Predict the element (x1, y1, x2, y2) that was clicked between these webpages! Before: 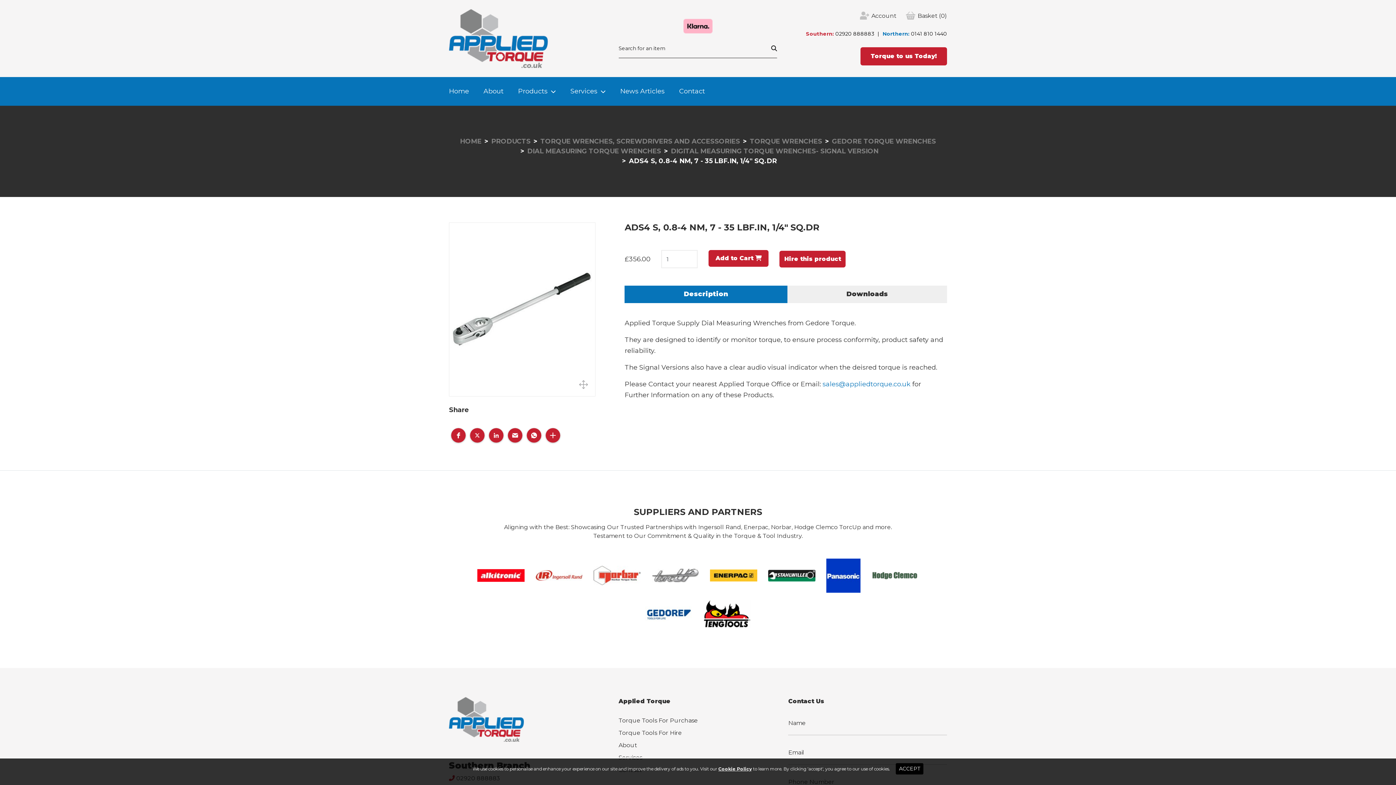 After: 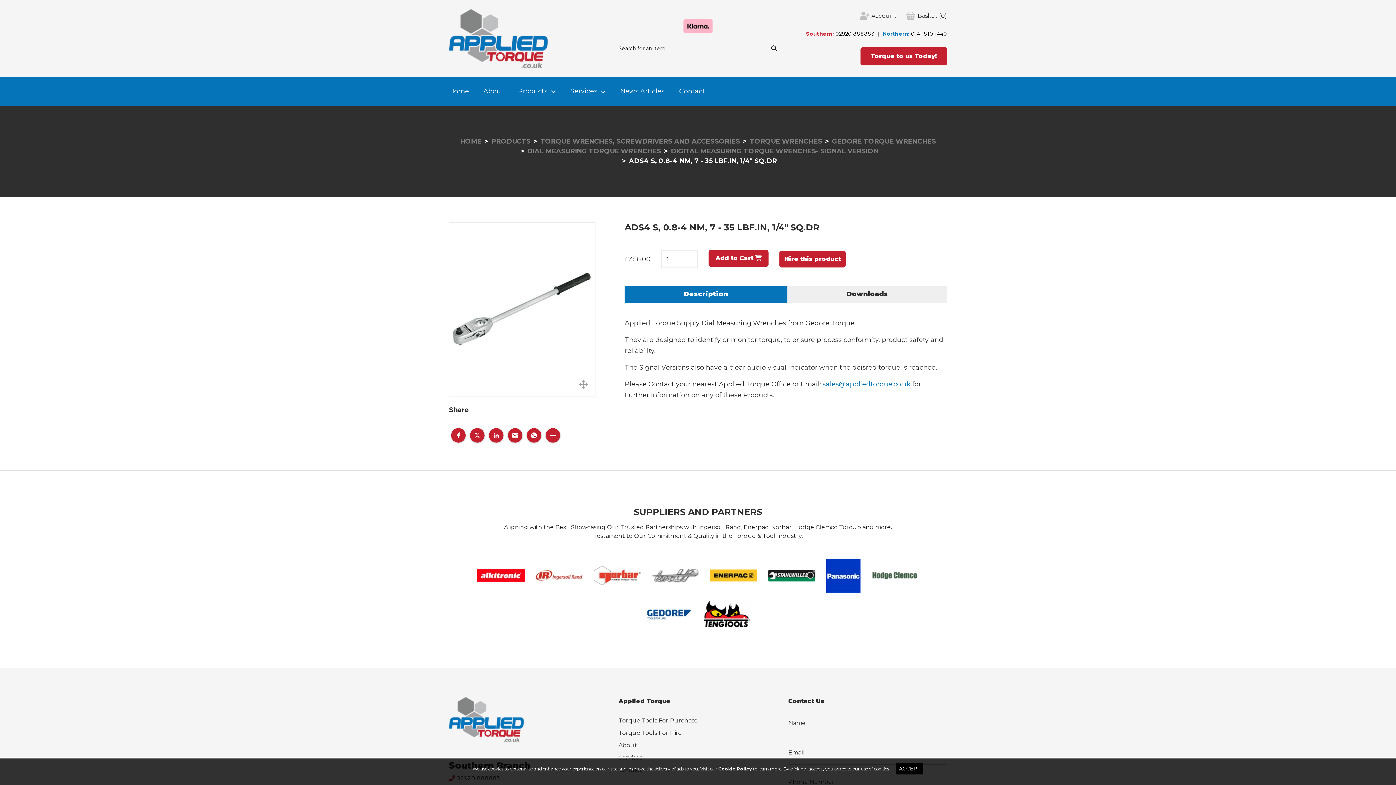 Action: bbox: (593, 571, 641, 578)